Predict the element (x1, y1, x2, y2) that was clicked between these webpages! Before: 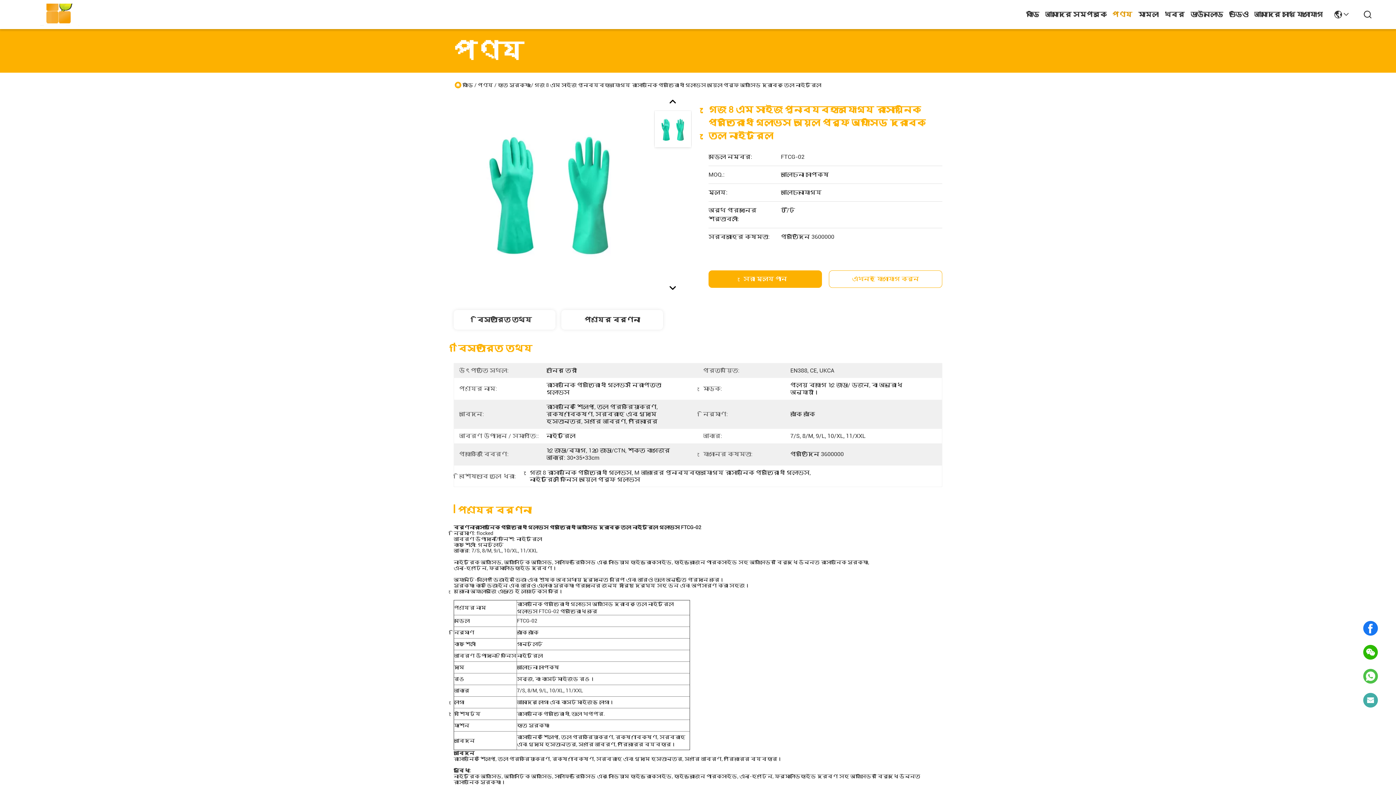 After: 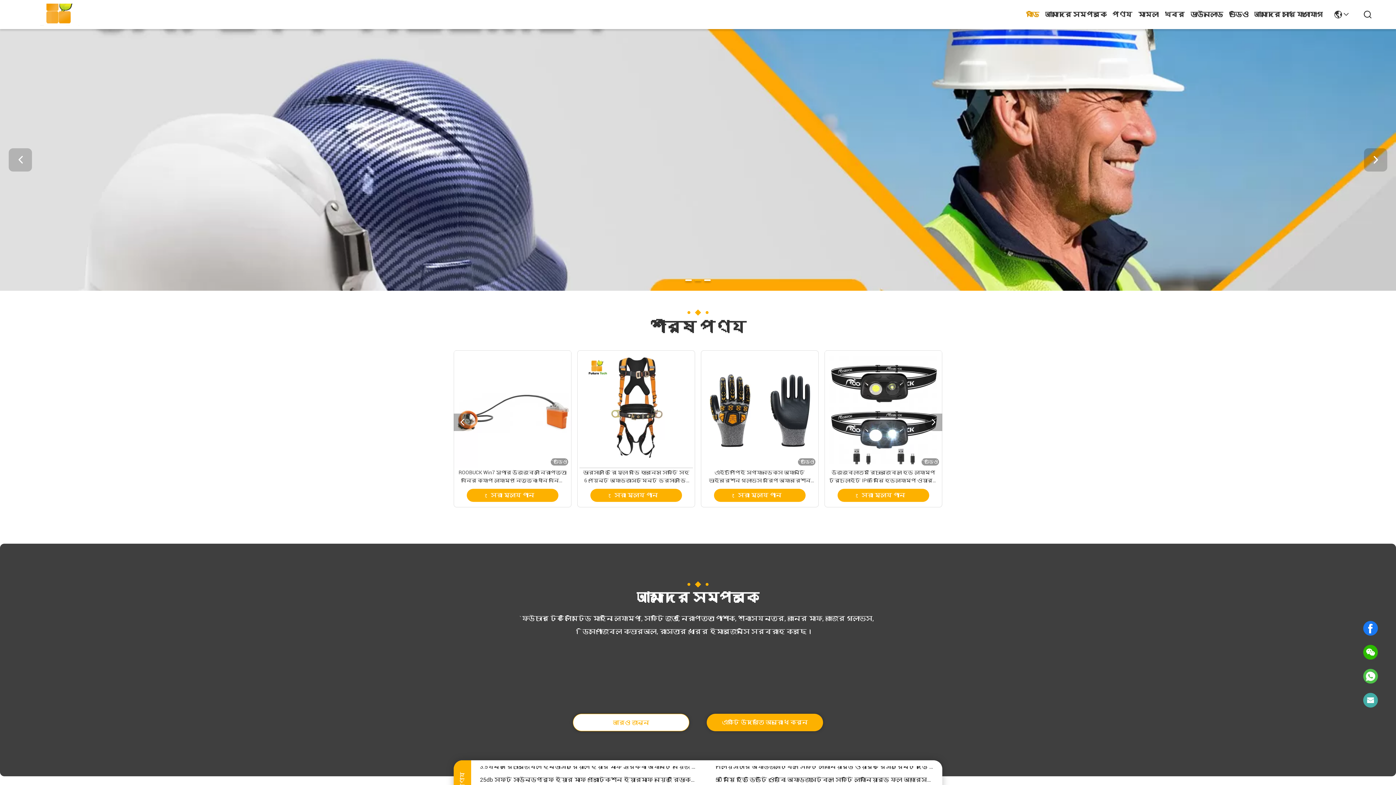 Action: bbox: (1026, 0, 1039, 29) label: বাড়ি